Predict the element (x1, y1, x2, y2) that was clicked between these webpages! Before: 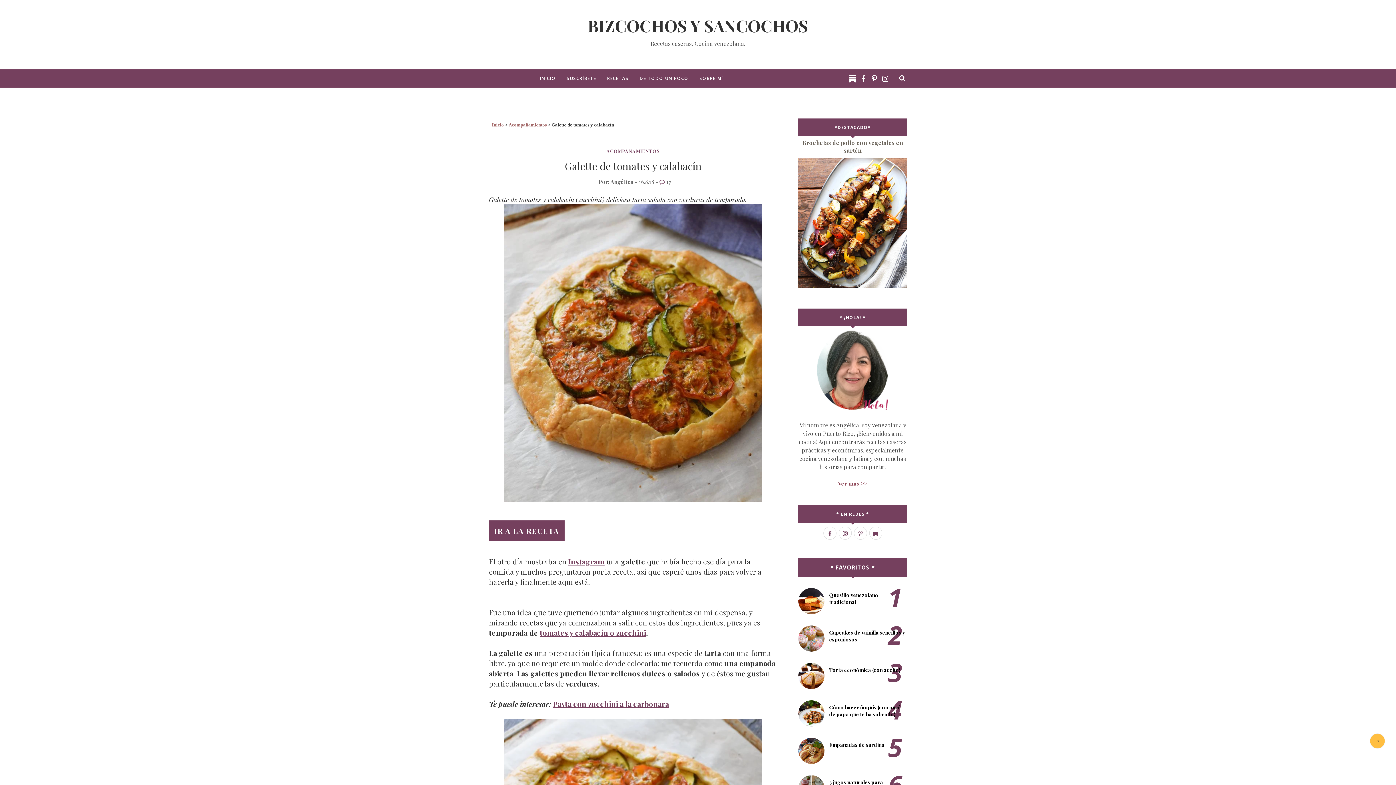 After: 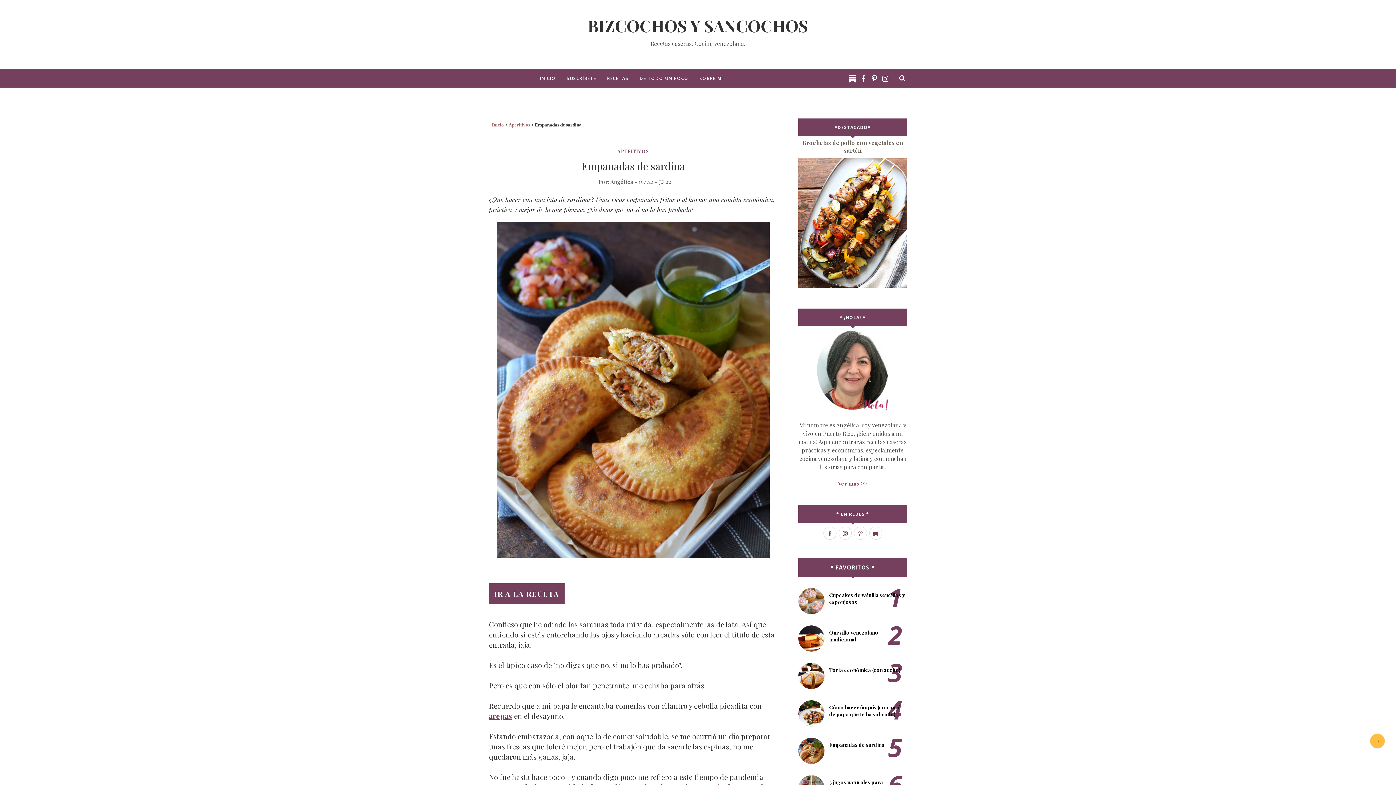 Action: label: Empanadas de sardina bbox: (829, 741, 884, 748)